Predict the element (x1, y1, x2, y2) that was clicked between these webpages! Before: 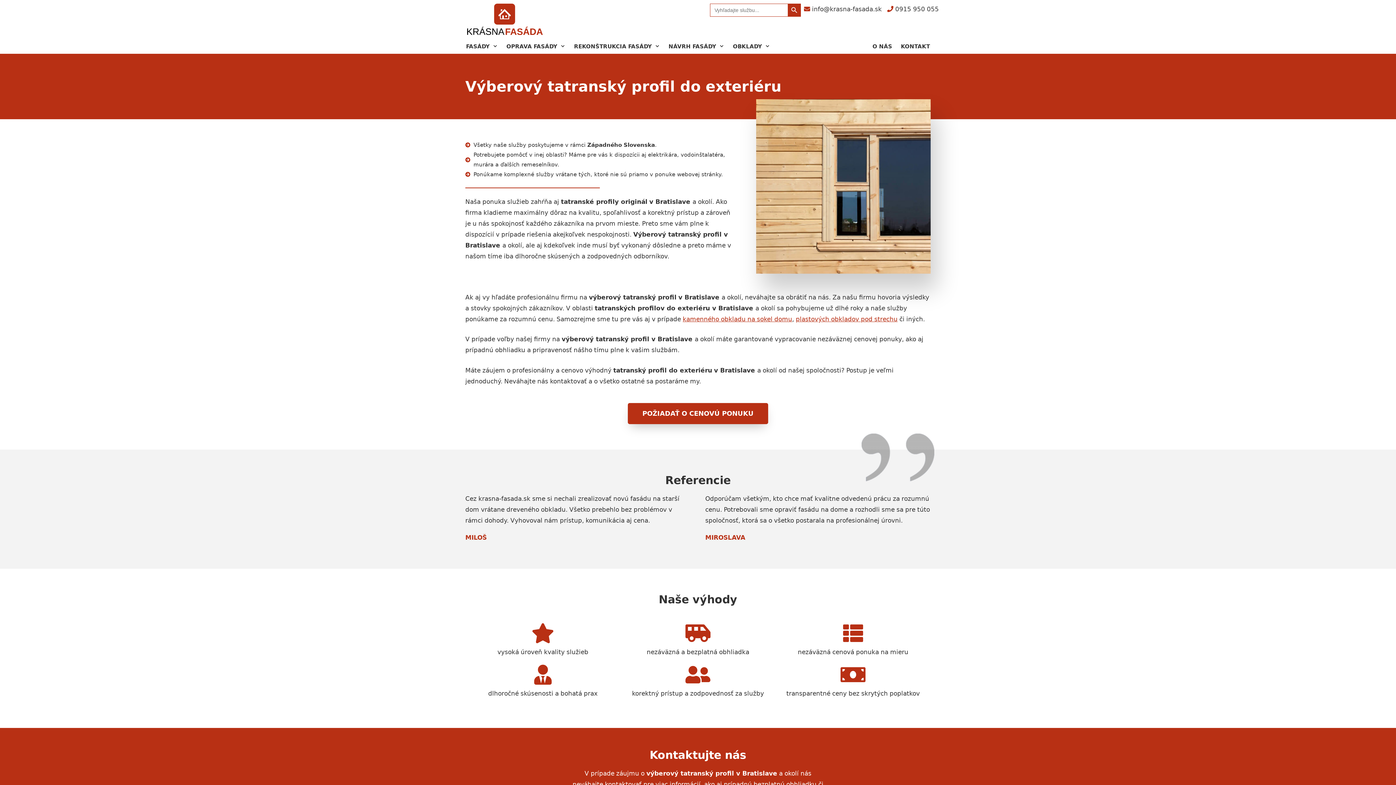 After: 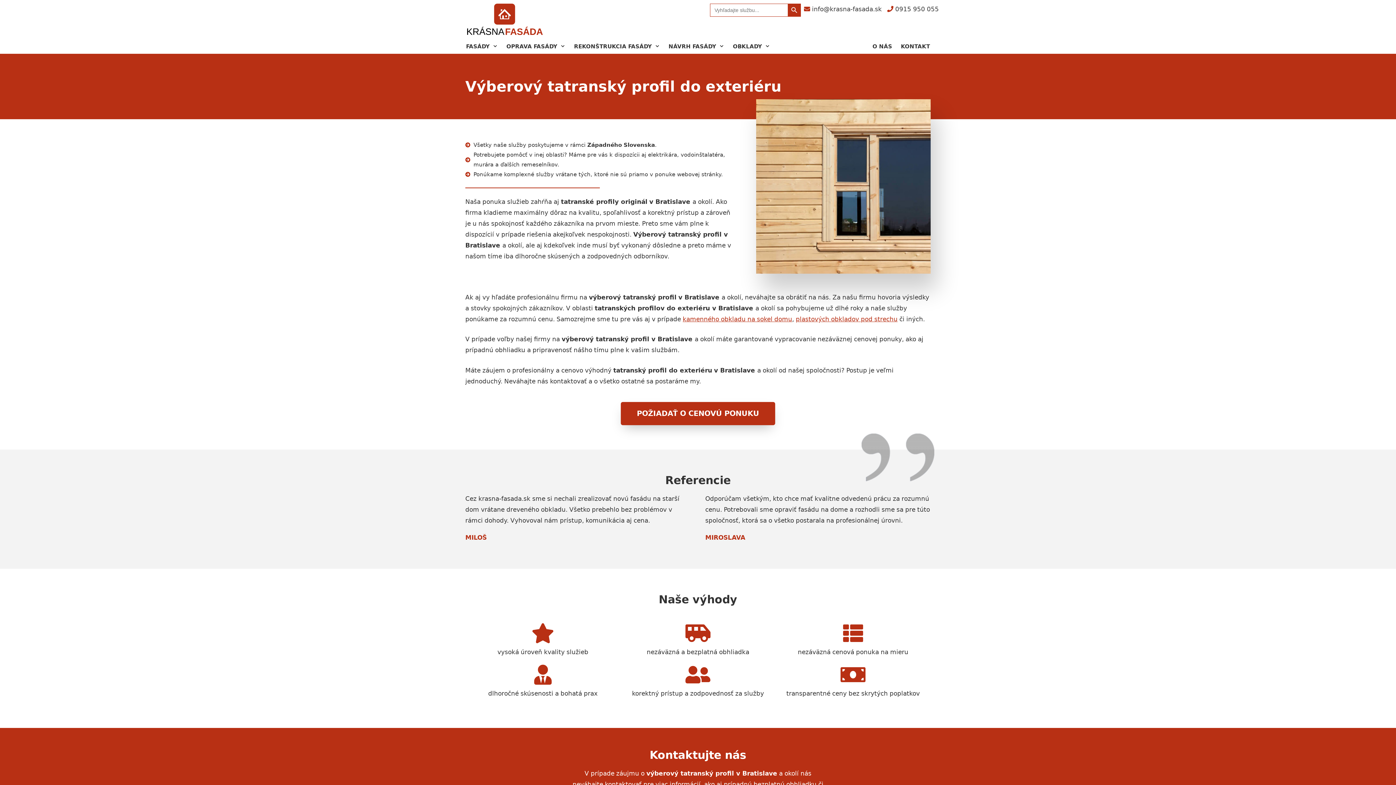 Action: label: POŽIADAŤ O CENOVÚ PONUKU bbox: (628, 403, 768, 424)